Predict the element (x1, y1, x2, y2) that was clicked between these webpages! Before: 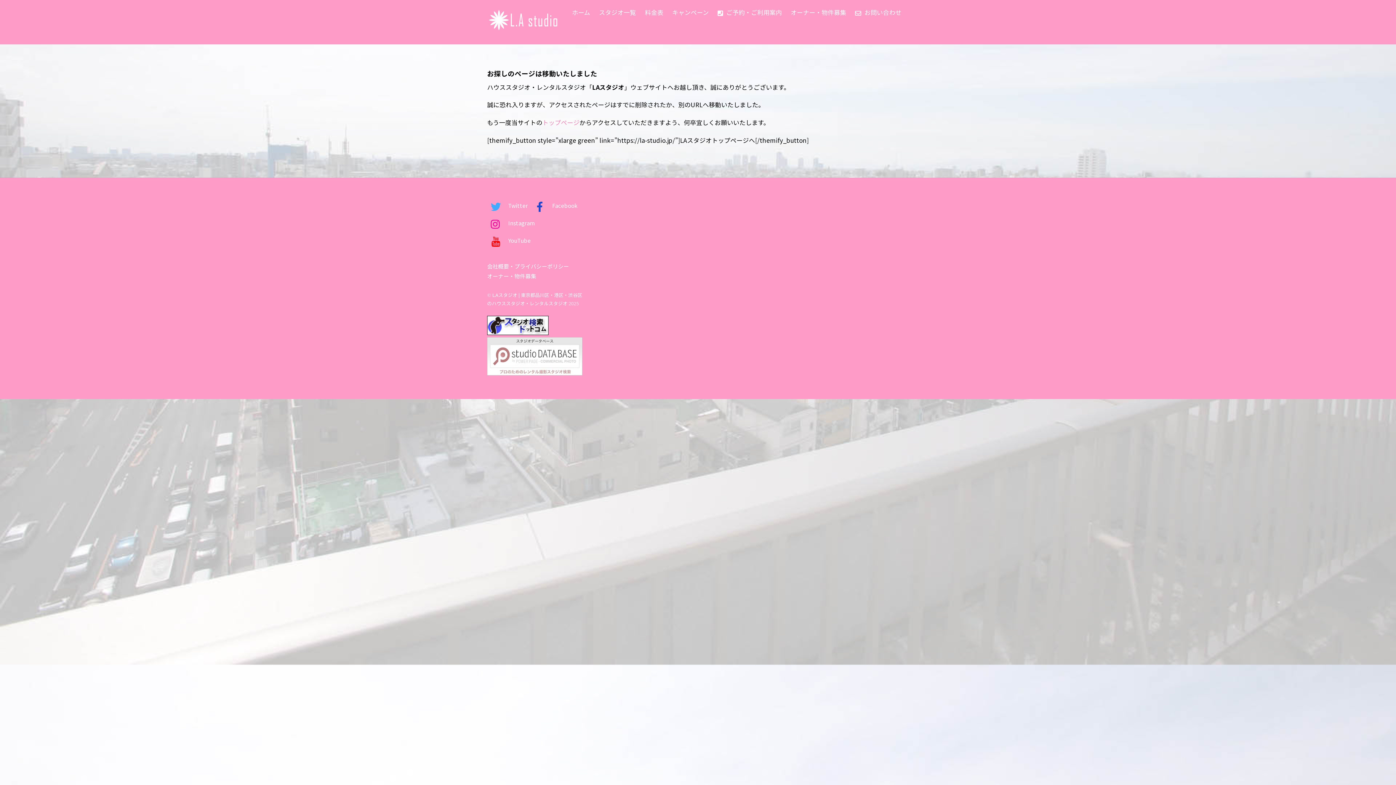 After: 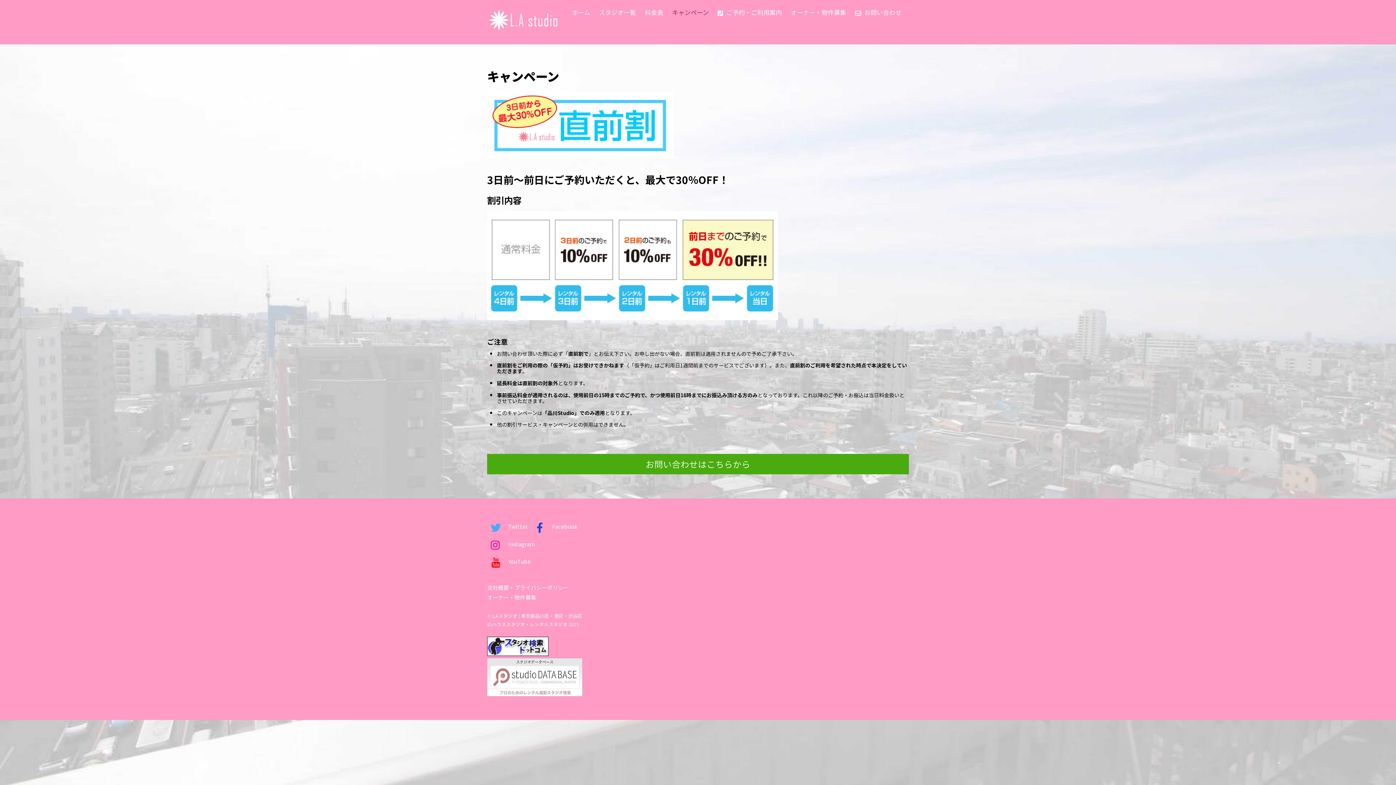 Action: bbox: (668, 6, 712, 18) label: キャンペーン